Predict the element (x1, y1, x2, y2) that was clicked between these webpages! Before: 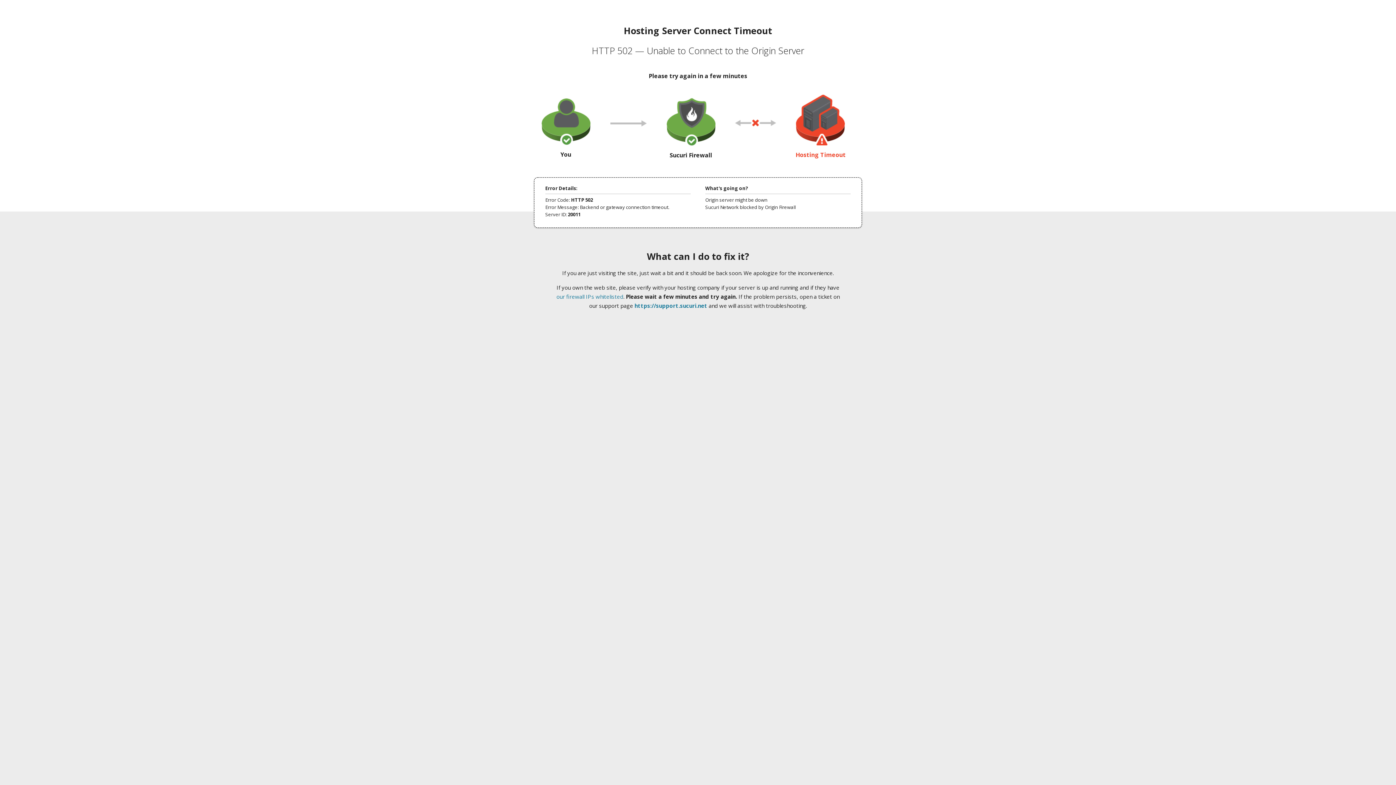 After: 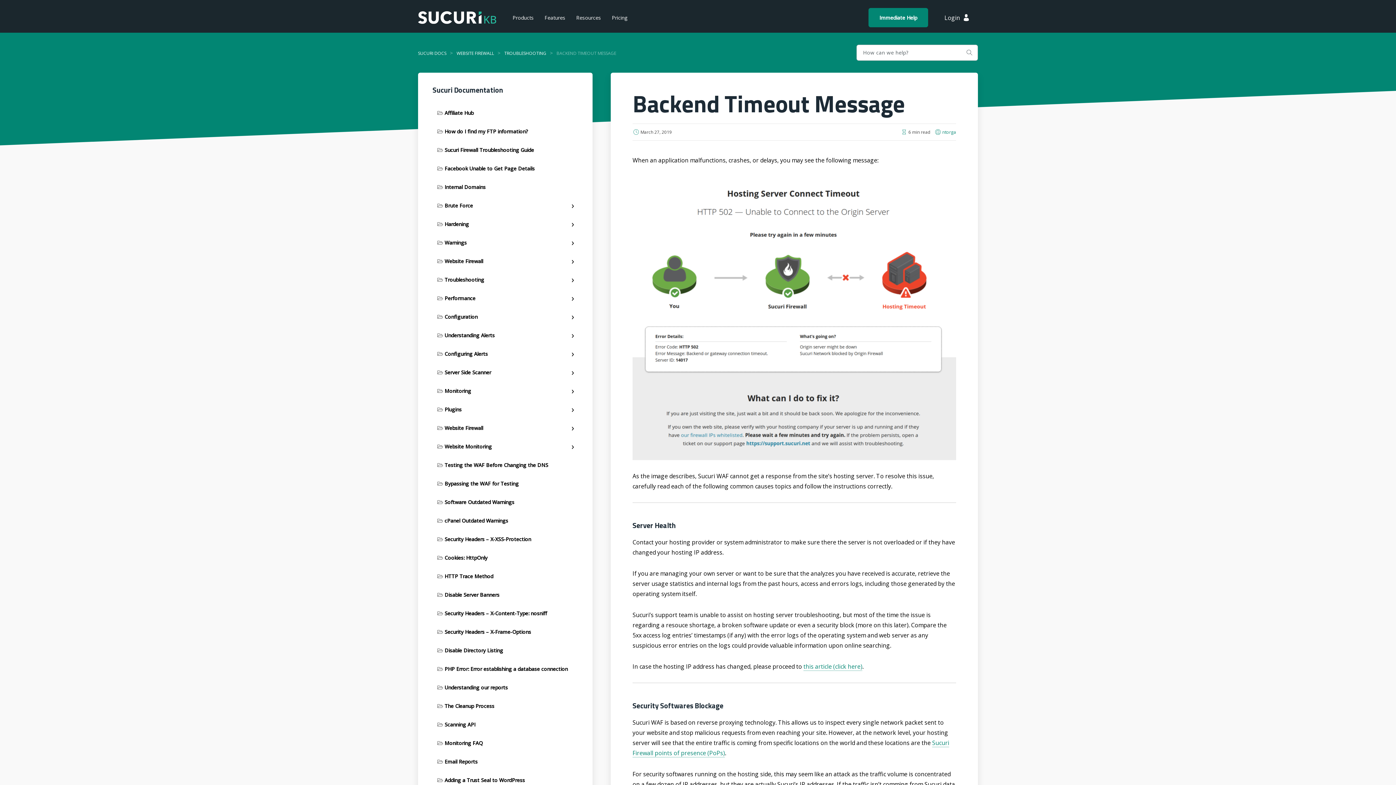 Action: label: our firewall IPs whitelisted bbox: (556, 293, 623, 300)